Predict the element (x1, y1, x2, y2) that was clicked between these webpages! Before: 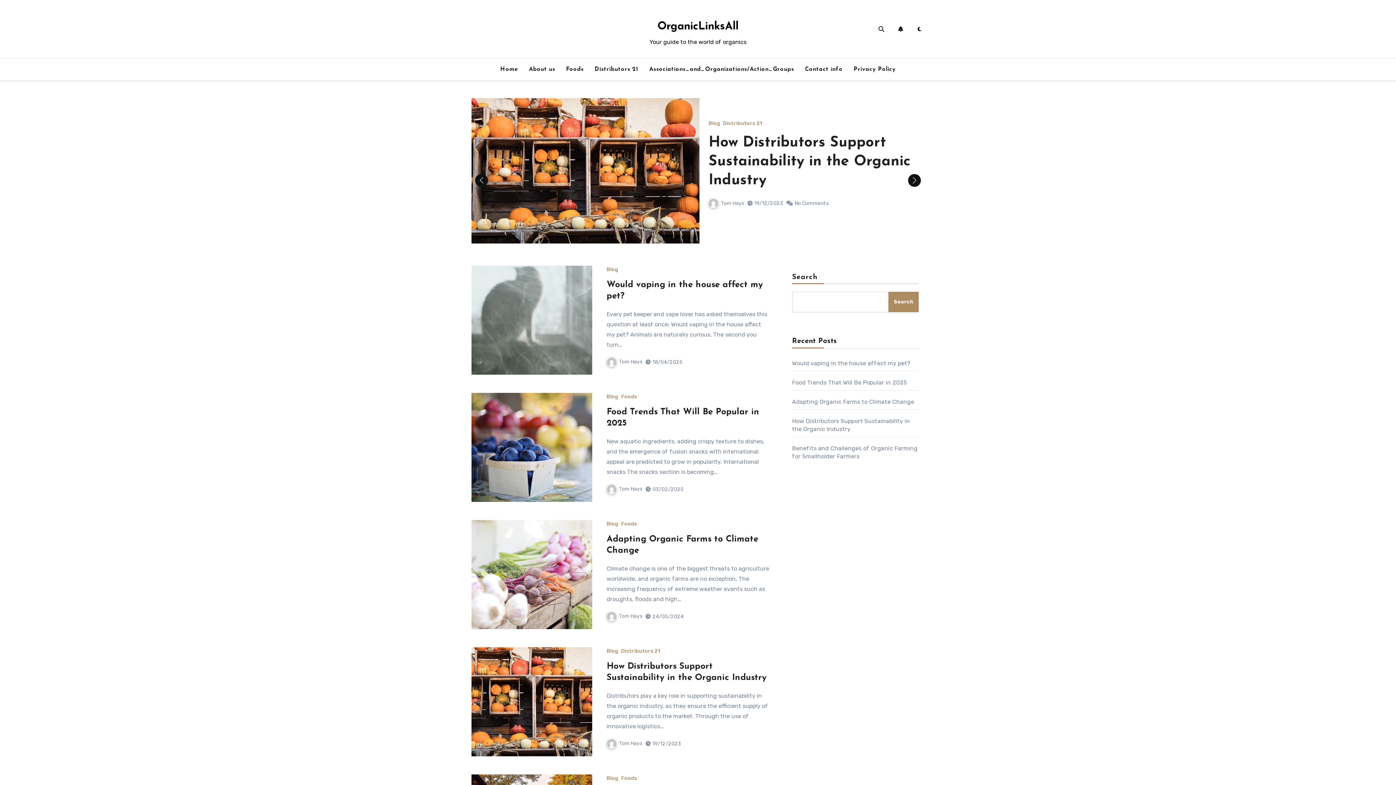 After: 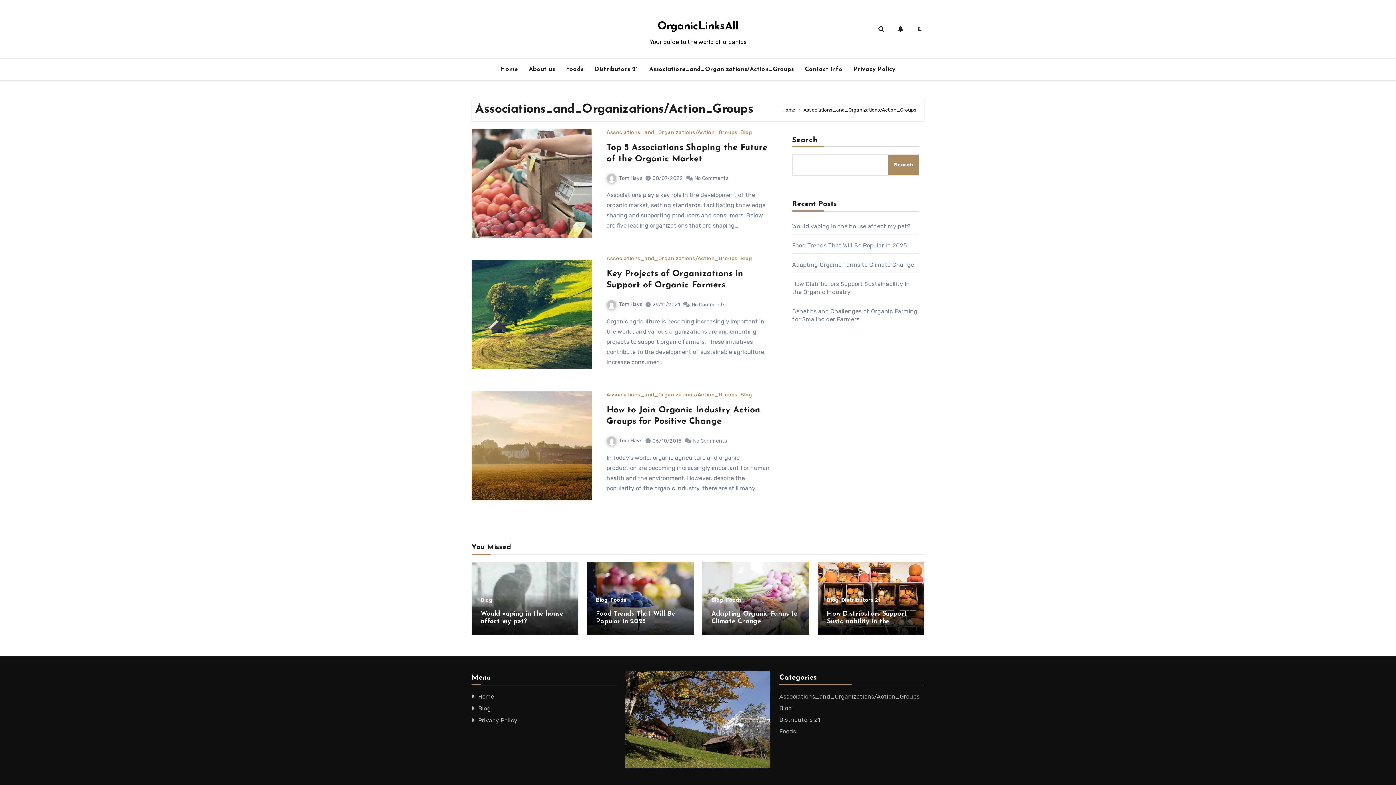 Action: bbox: (644, 61, 799, 77) label: Associations_and_Organizations/Action_Groups